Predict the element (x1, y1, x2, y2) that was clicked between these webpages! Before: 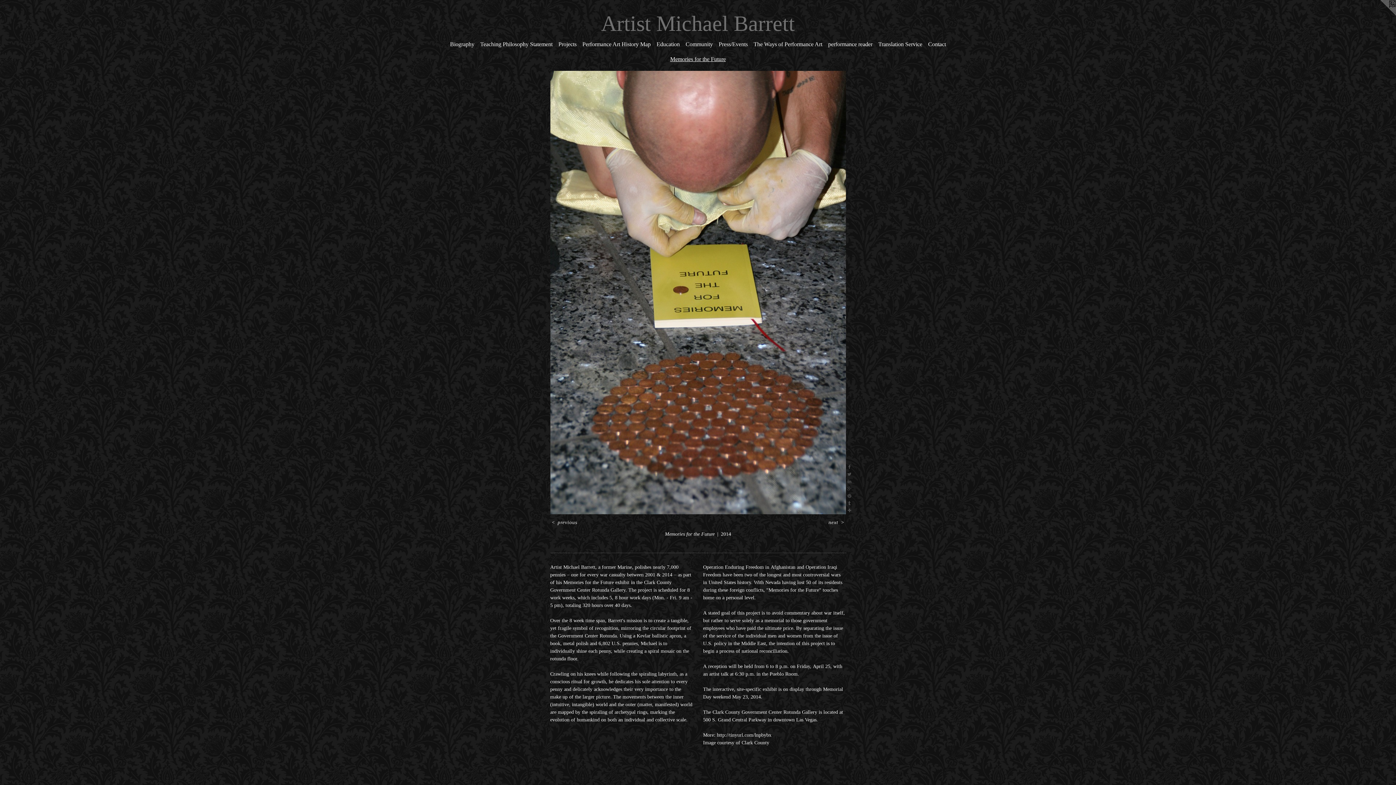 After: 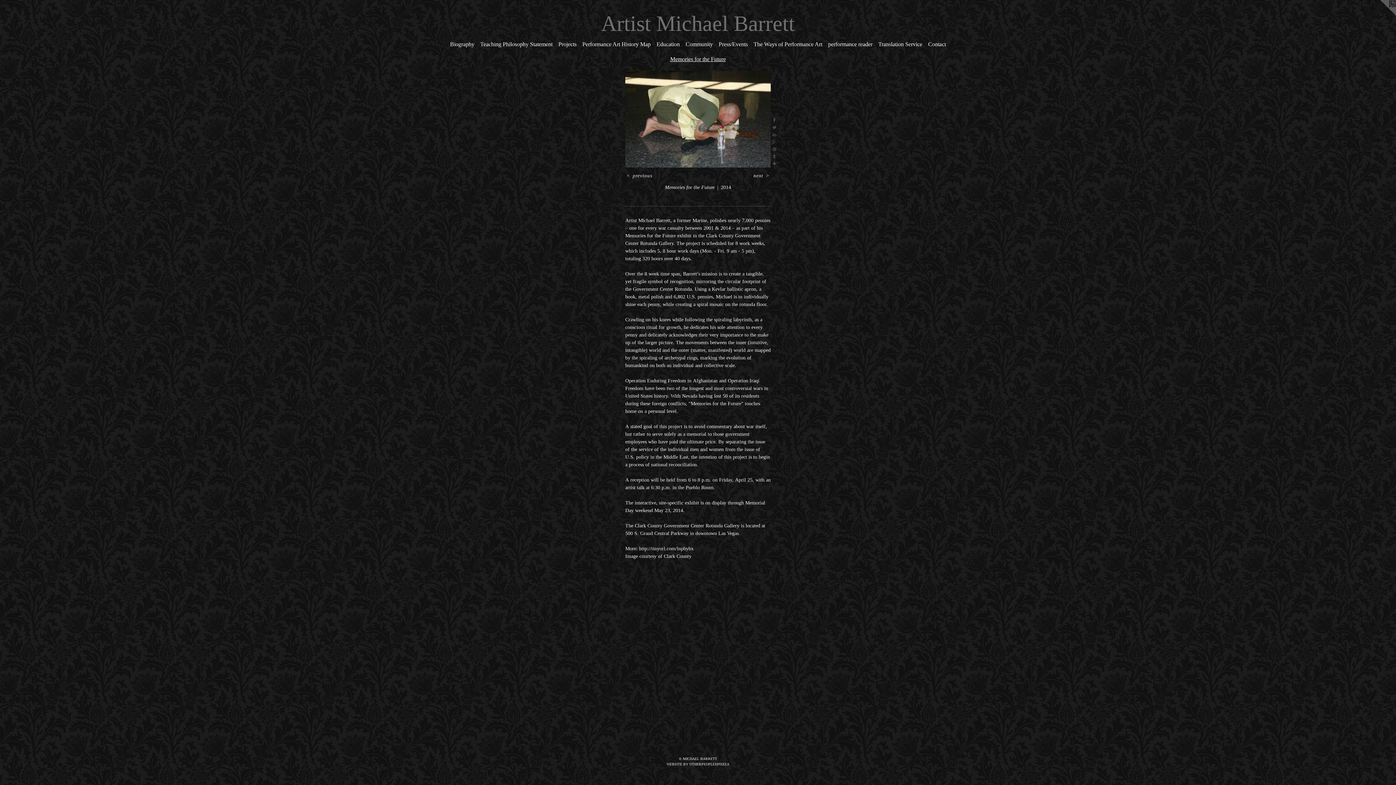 Action: bbox: (550, 519, 578, 526) label: < previous